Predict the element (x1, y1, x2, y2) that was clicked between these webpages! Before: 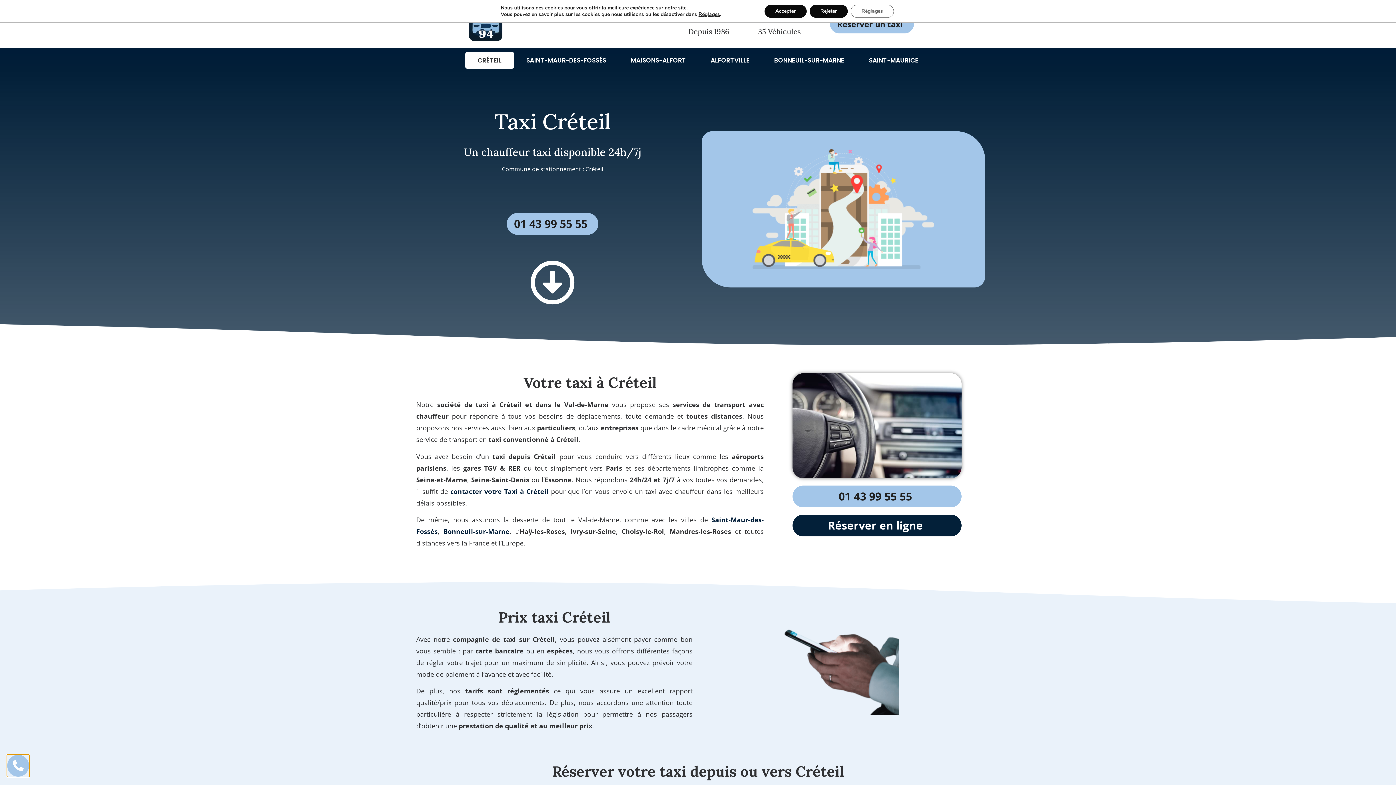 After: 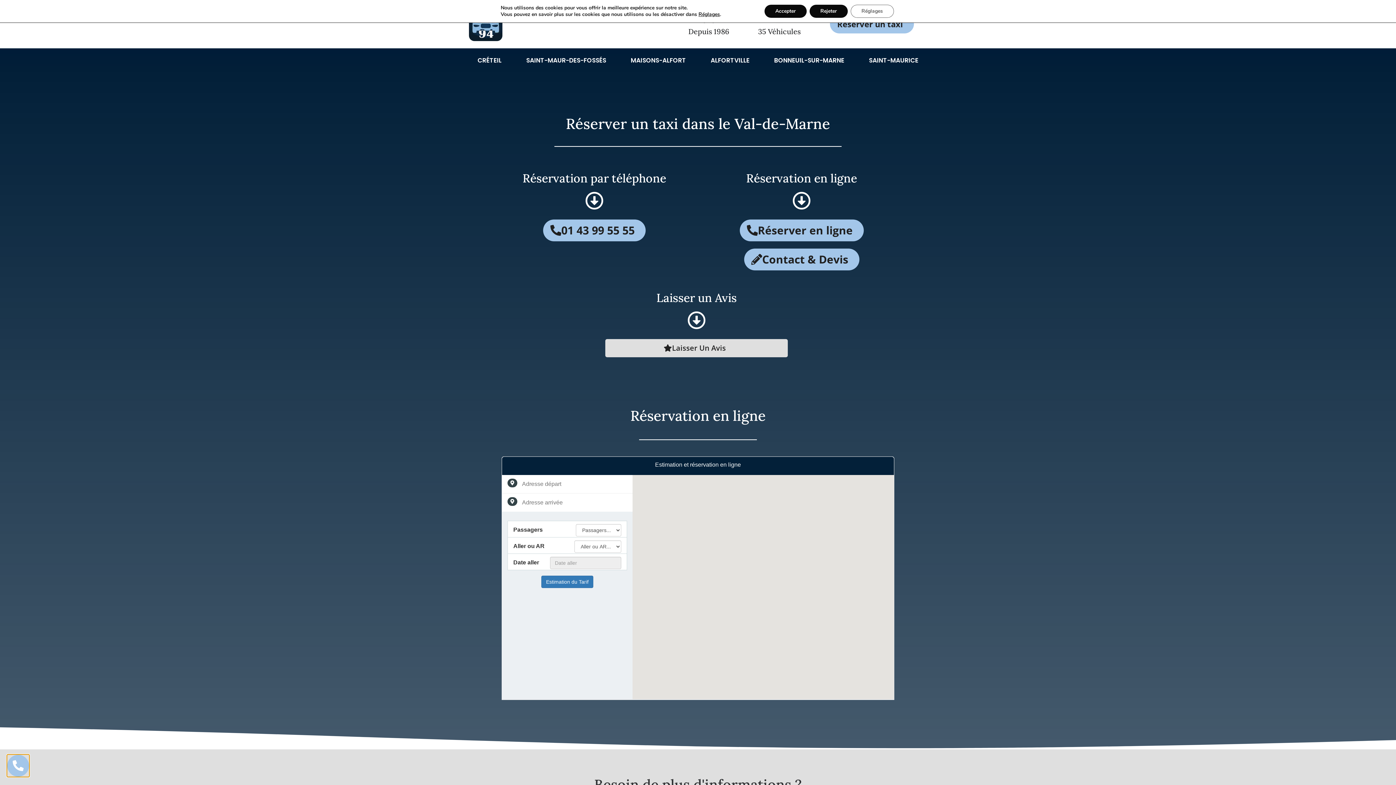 Action: bbox: (450, 487, 548, 495) label: contacter votre Taxi à Créteil